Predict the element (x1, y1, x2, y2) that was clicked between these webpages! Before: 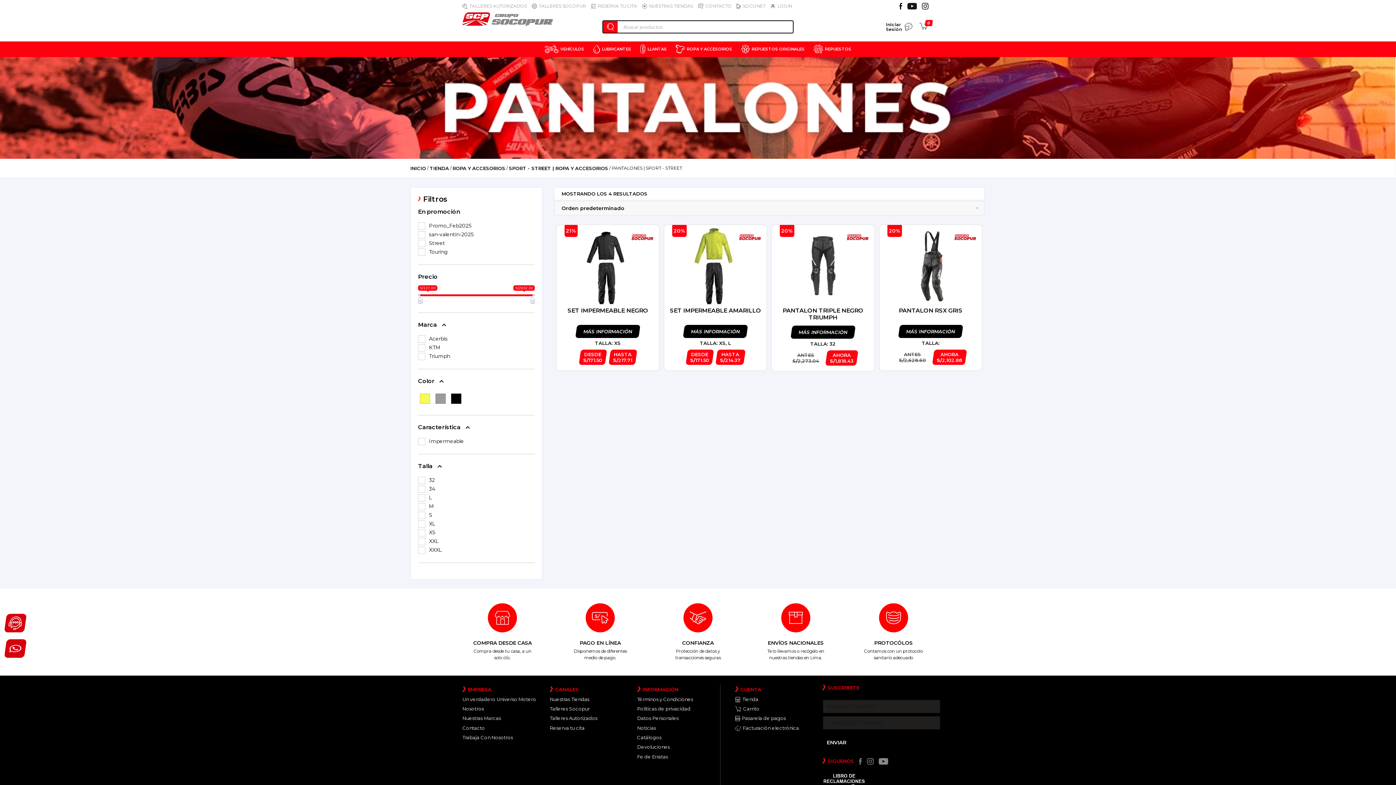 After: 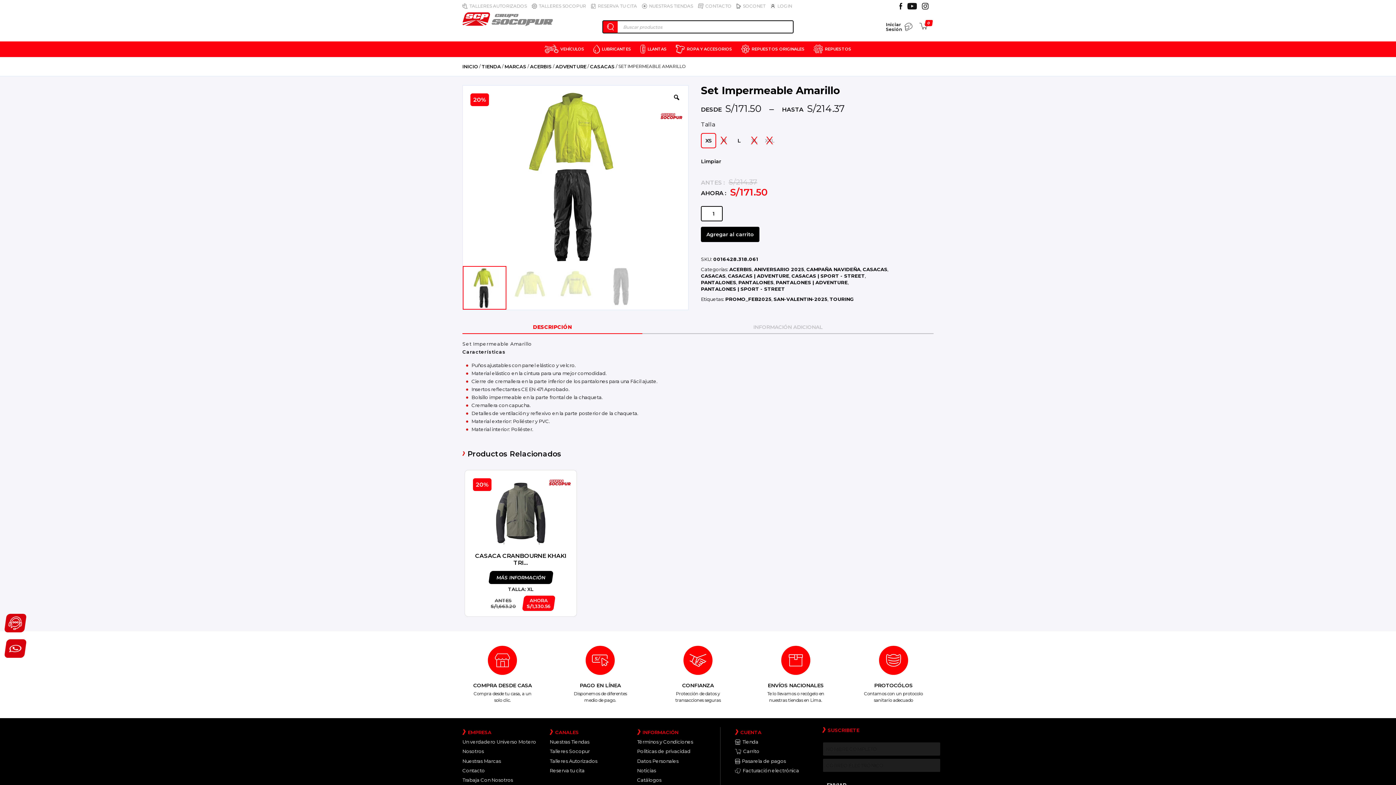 Action: bbox: (667, 307, 764, 340) label: SET IMPERMEABLE AMARILLO